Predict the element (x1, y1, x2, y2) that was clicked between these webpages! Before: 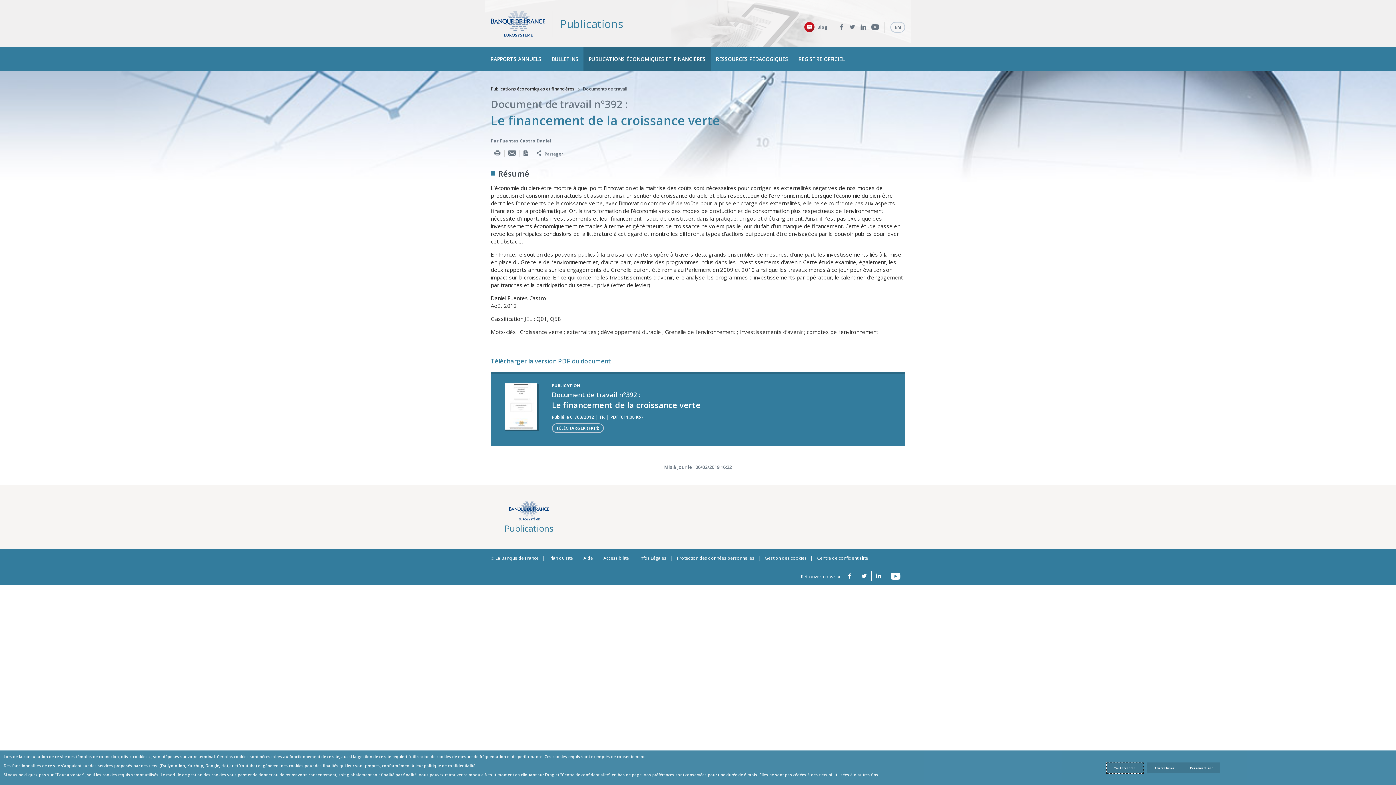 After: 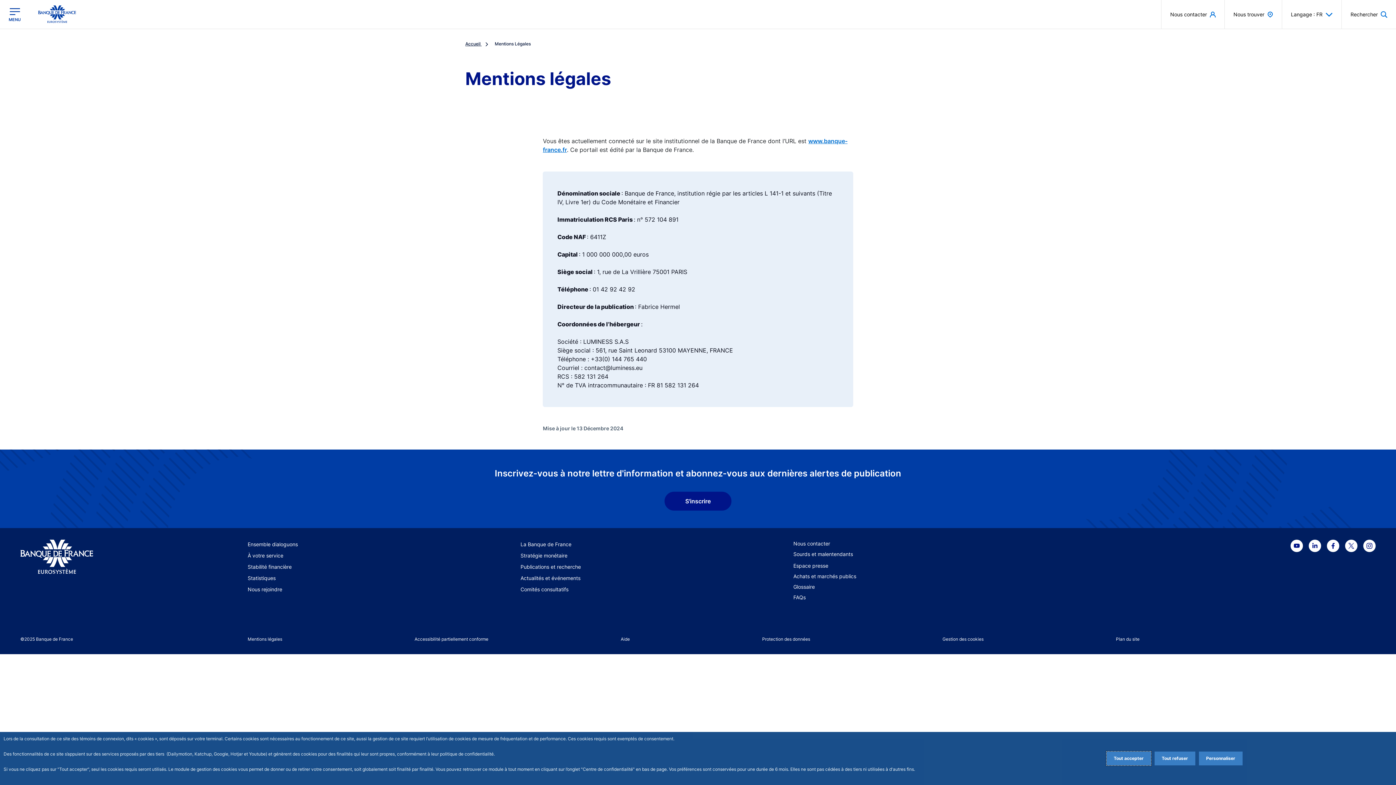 Action: label: Infos Légales bbox: (639, 555, 666, 561)